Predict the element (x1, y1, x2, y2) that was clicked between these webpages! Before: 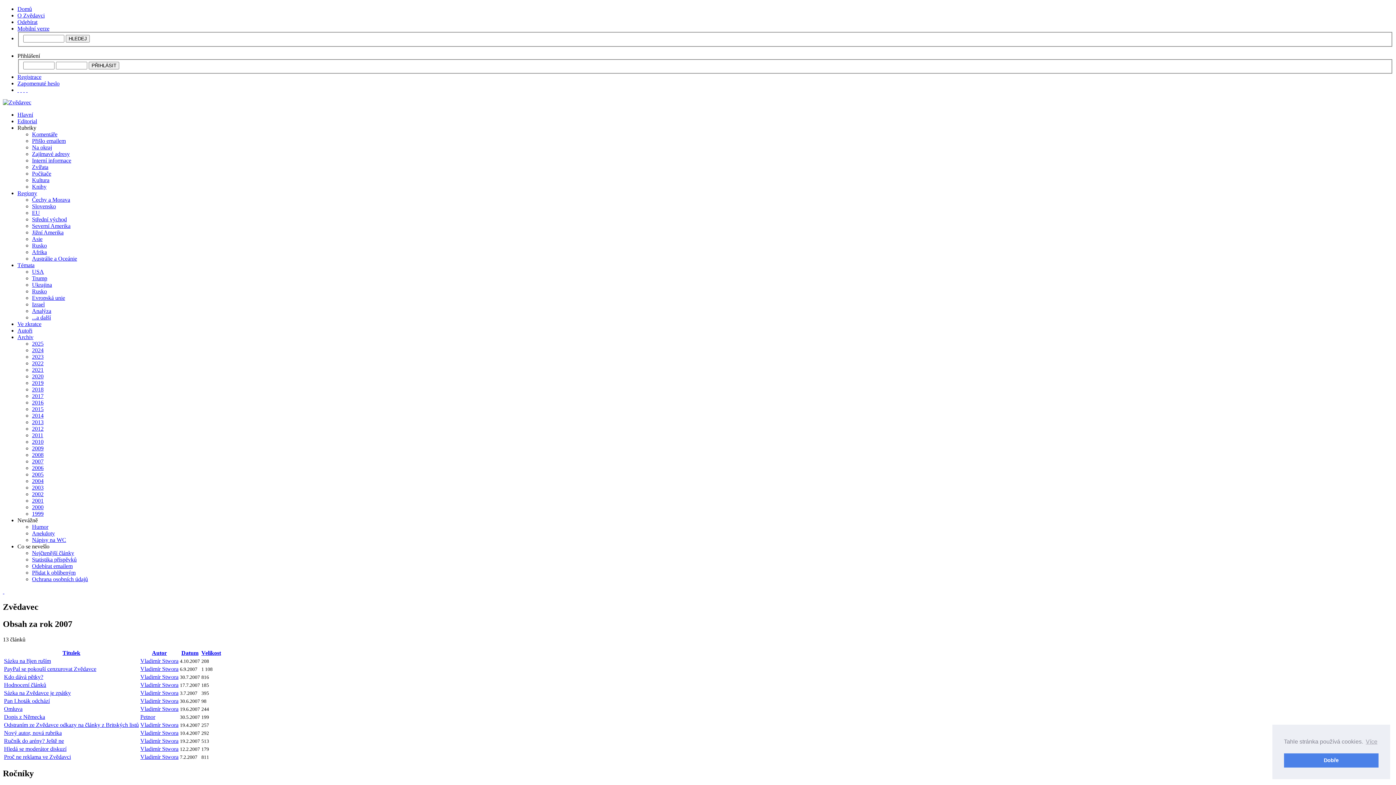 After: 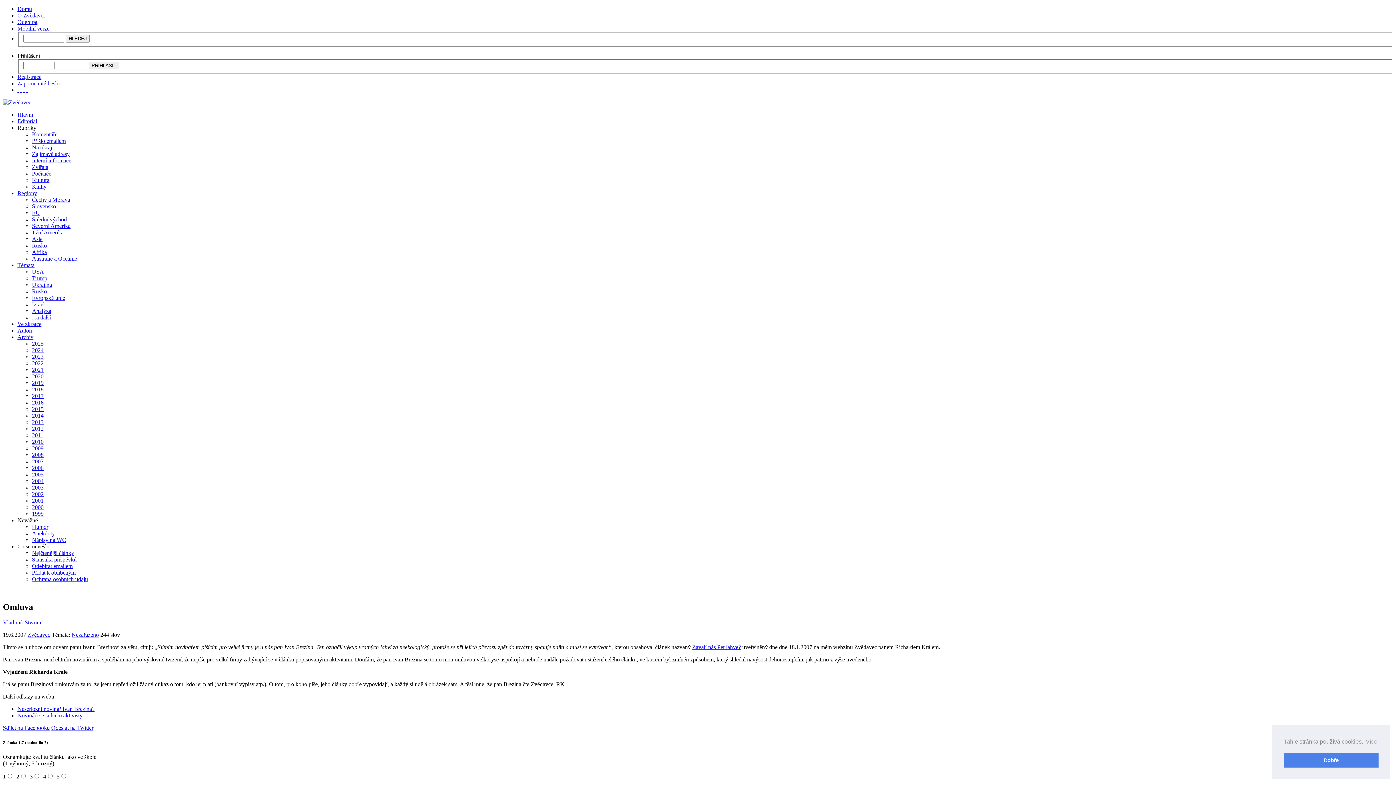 Action: bbox: (4, 706, 22, 712) label: Omluva